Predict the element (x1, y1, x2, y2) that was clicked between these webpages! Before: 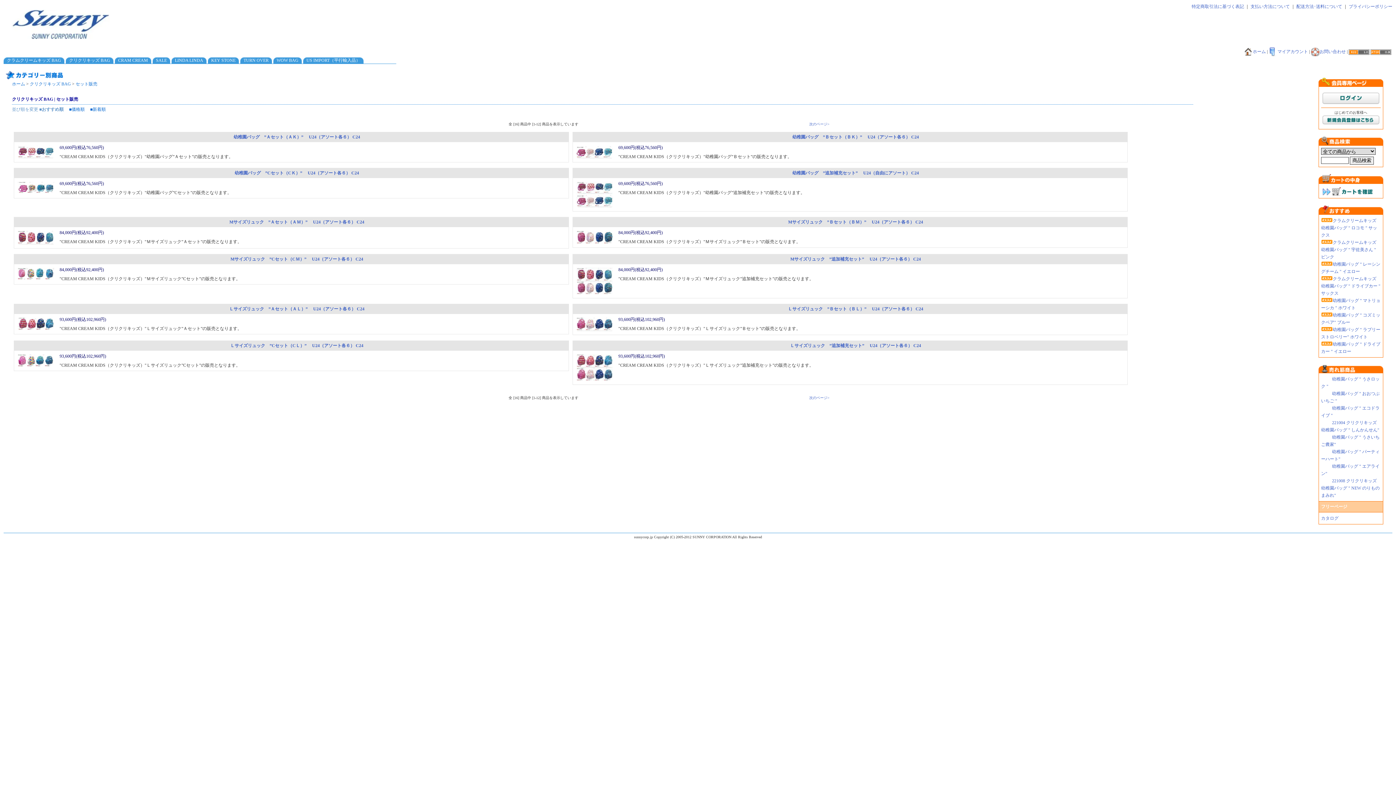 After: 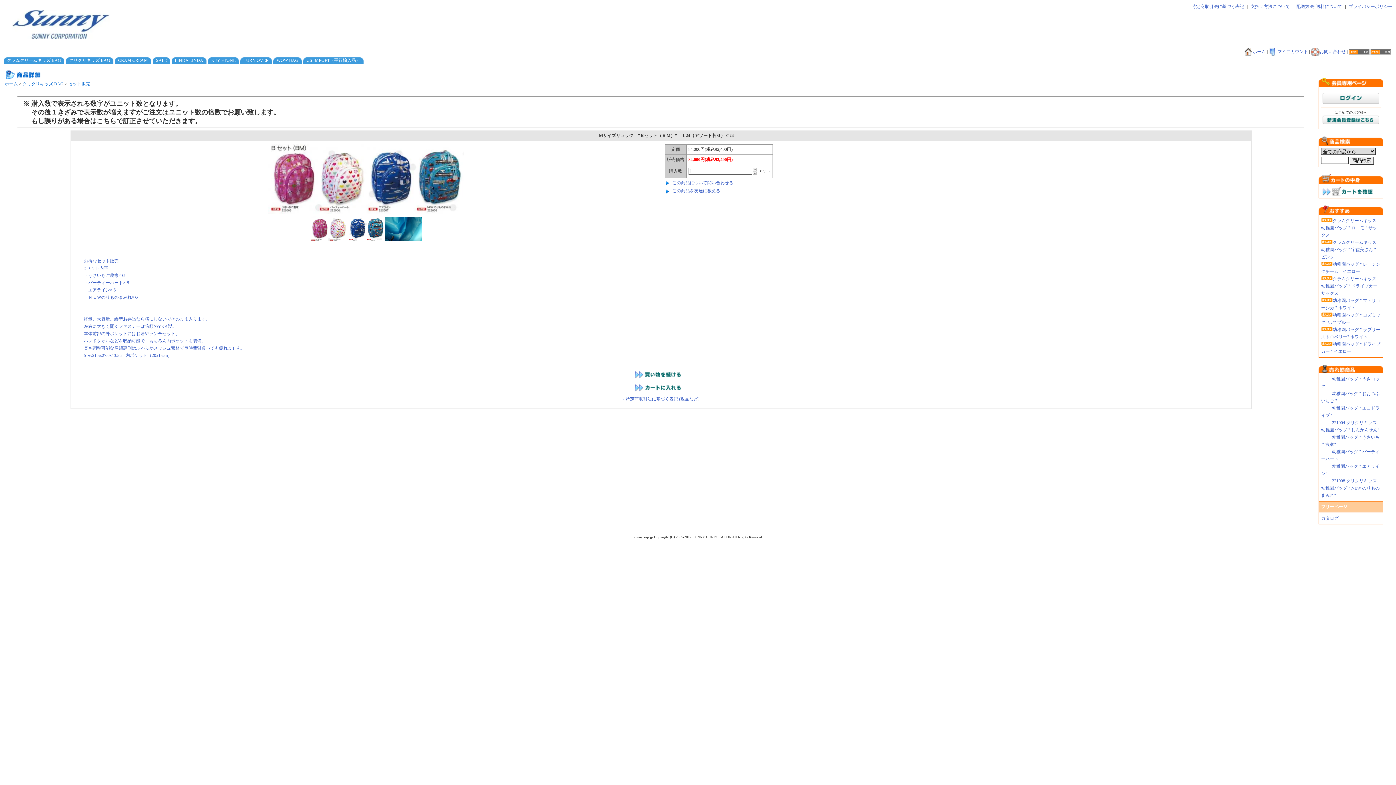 Action: bbox: (574, 241, 614, 246)